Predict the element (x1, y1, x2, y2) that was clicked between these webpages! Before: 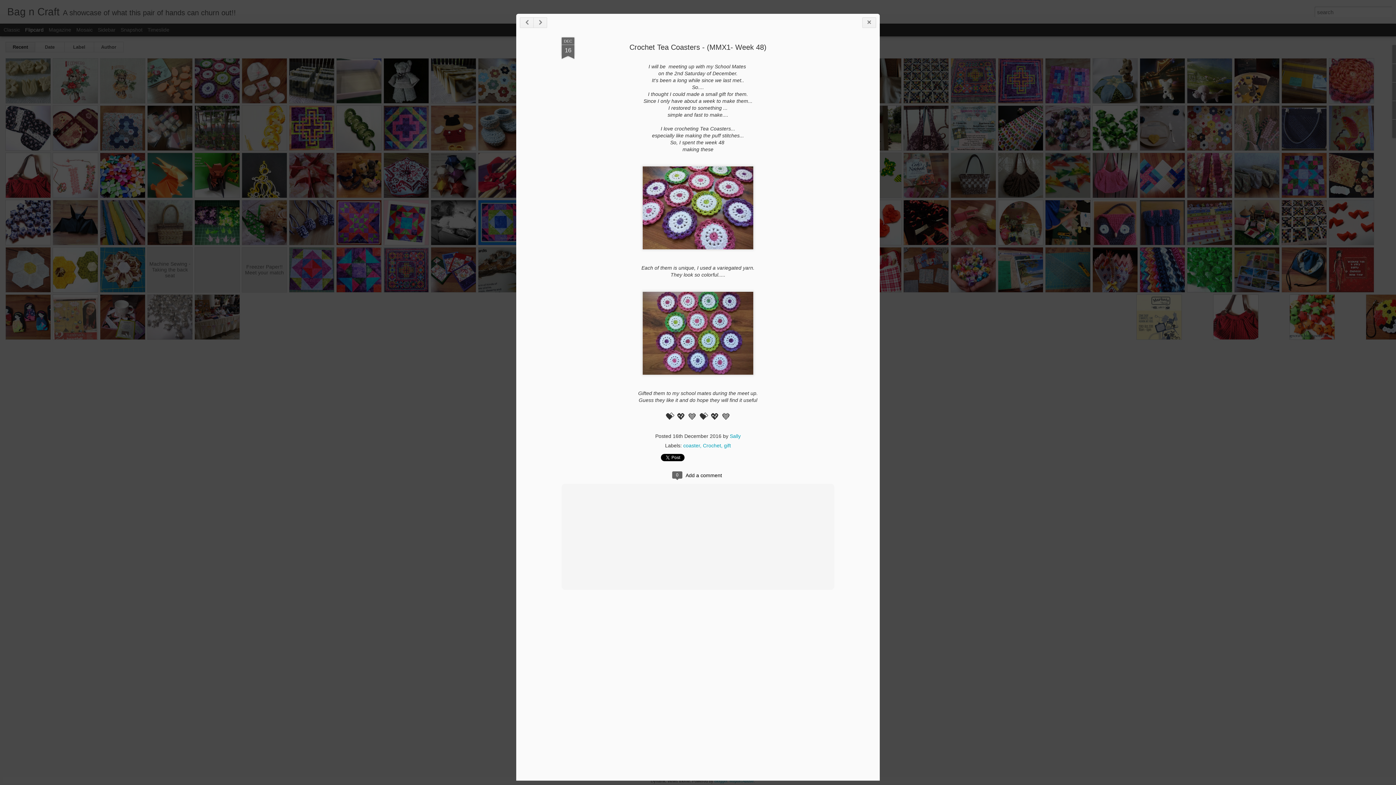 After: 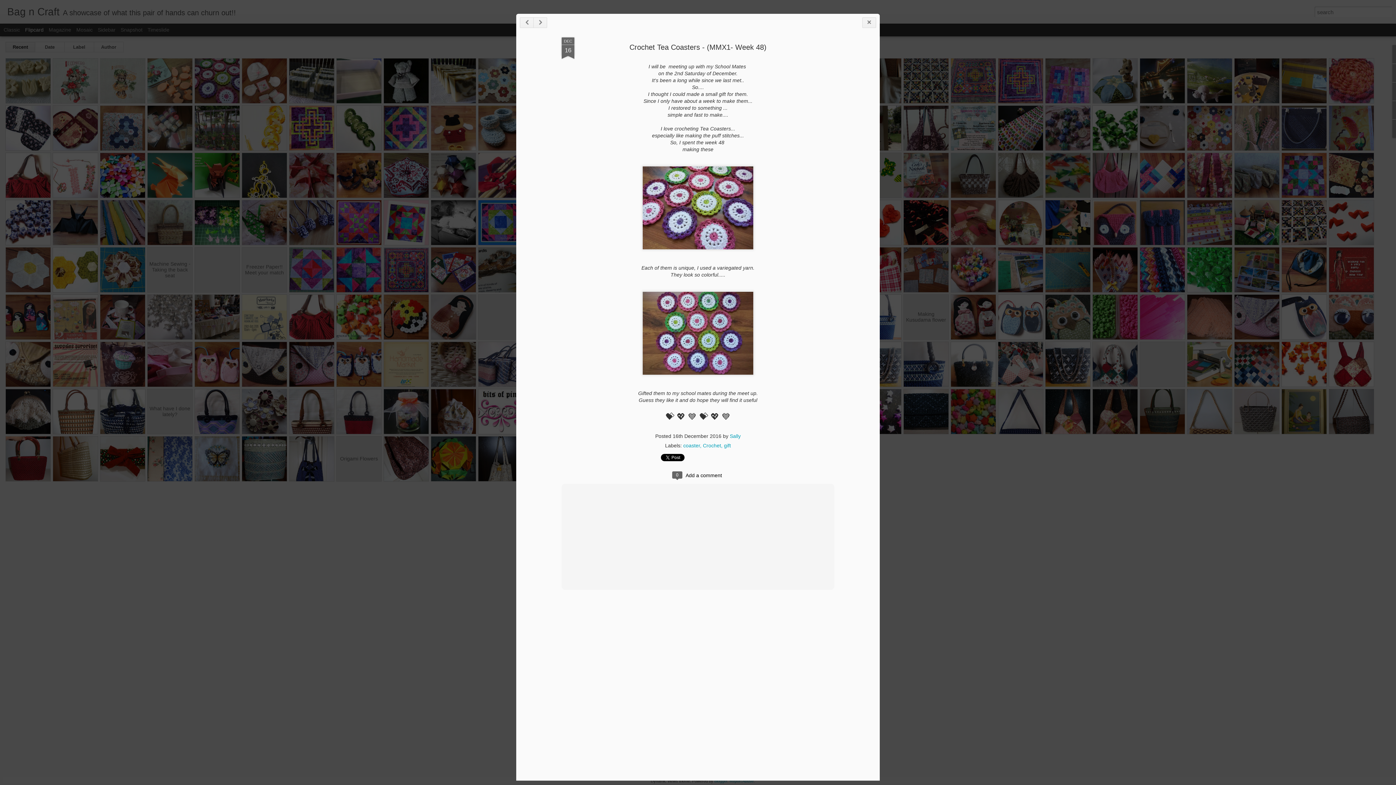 Action: label: DEC
16 bbox: (569, 37, 581, 59)